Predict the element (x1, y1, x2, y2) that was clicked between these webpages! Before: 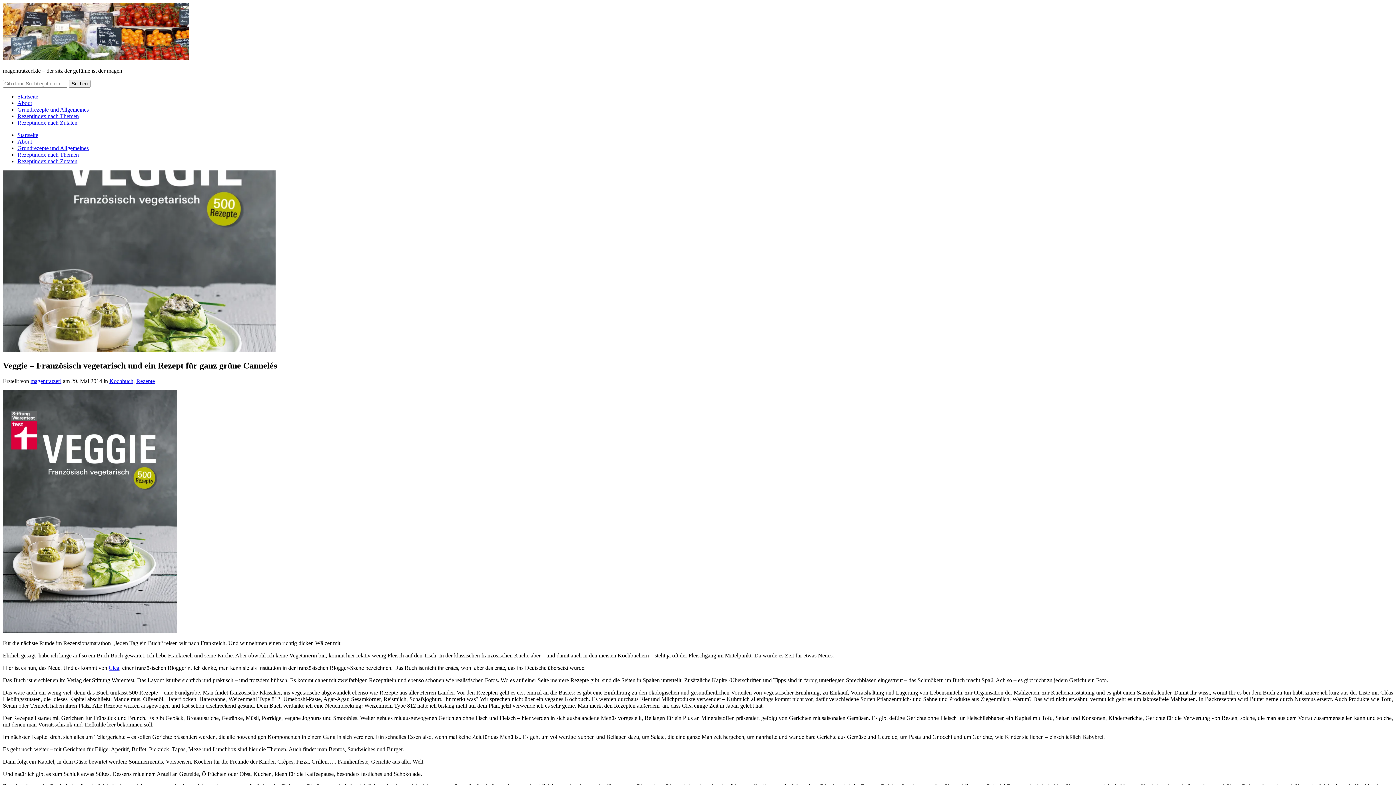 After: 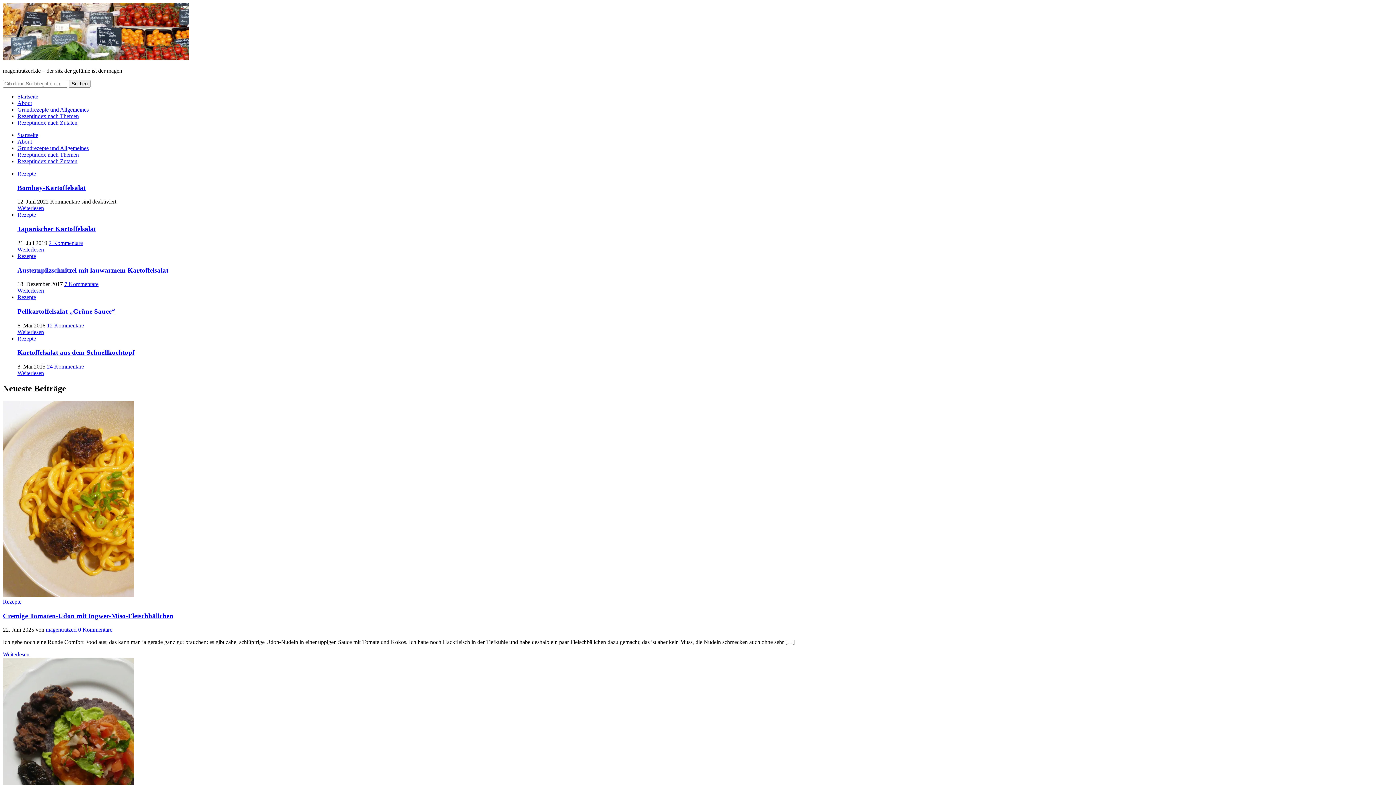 Action: bbox: (17, 132, 38, 138) label: Startseite